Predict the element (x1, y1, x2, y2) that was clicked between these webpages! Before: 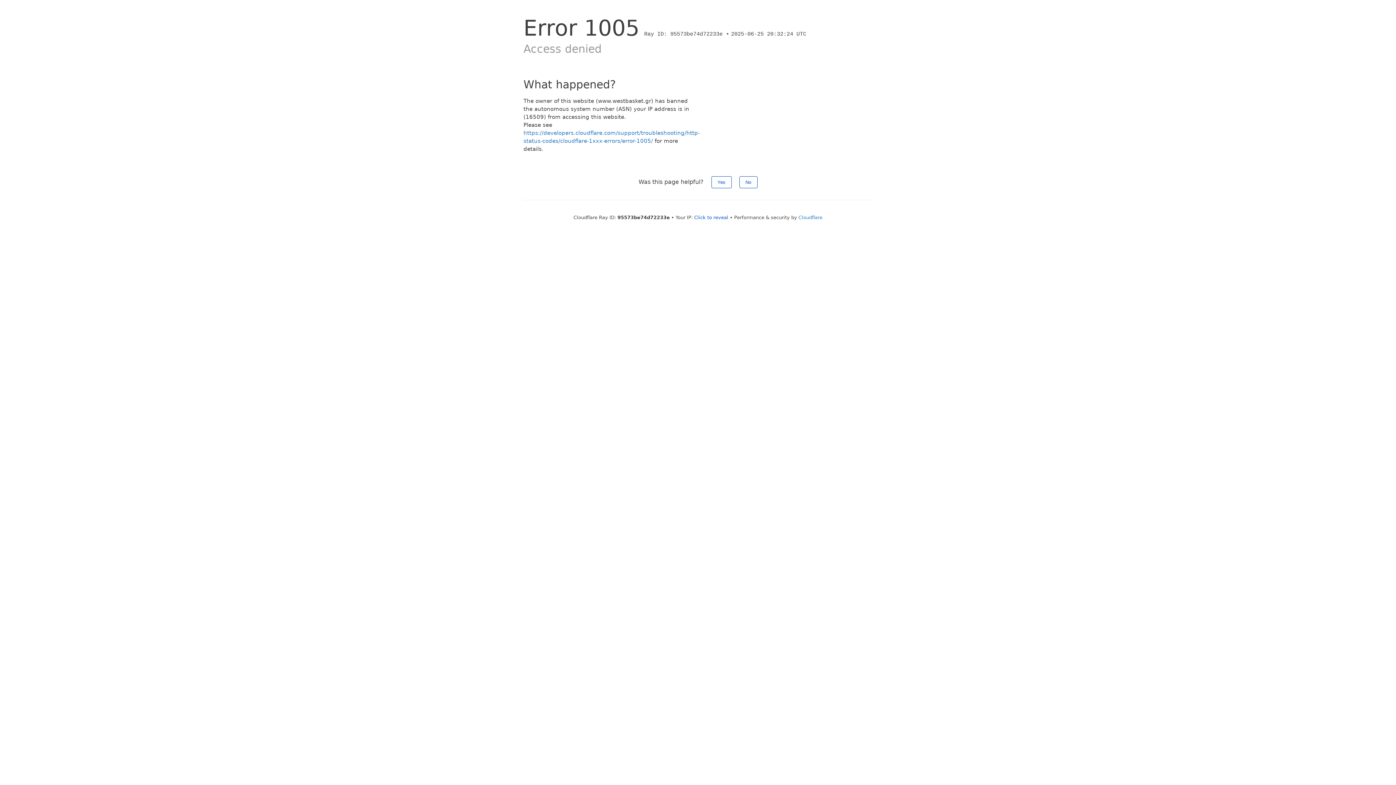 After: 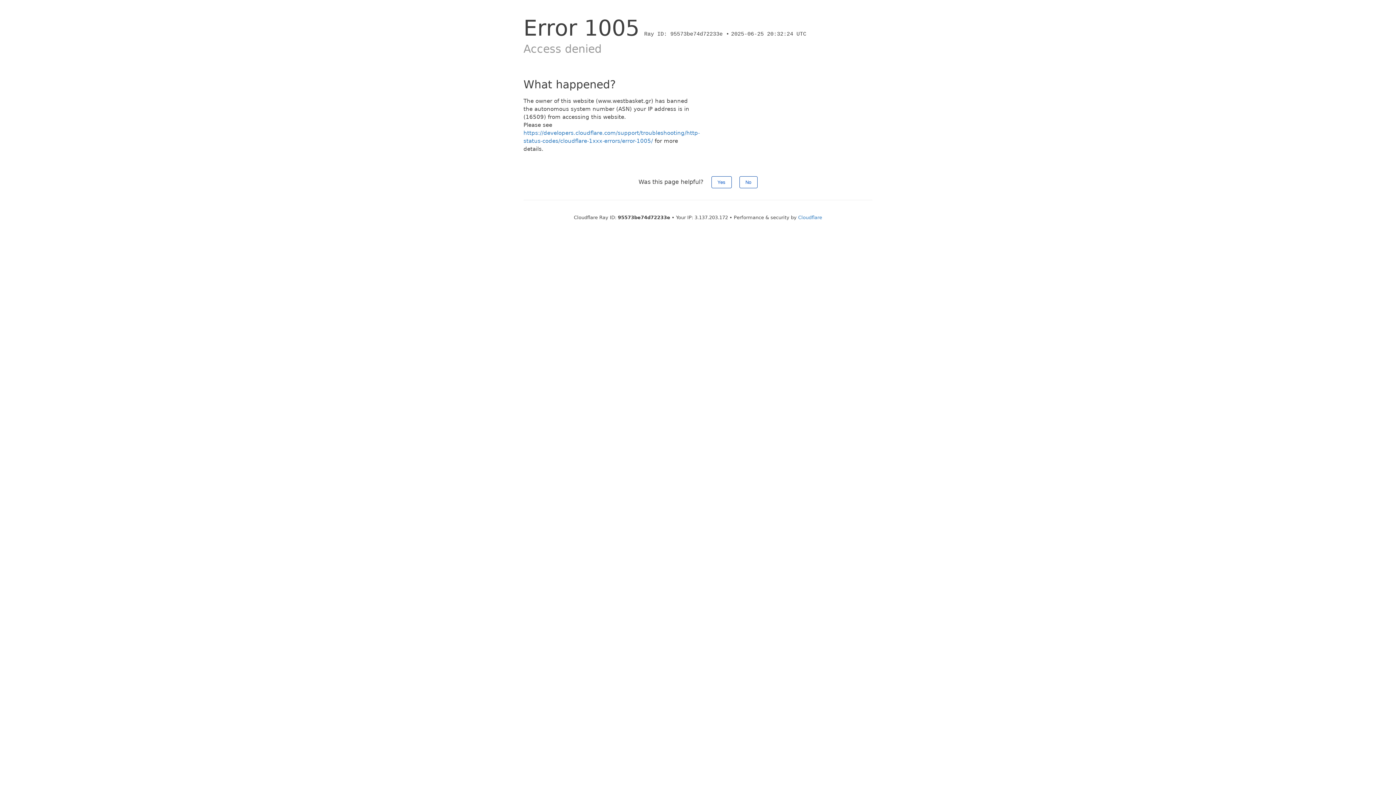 Action: bbox: (694, 214, 728, 220) label: Click to reveal